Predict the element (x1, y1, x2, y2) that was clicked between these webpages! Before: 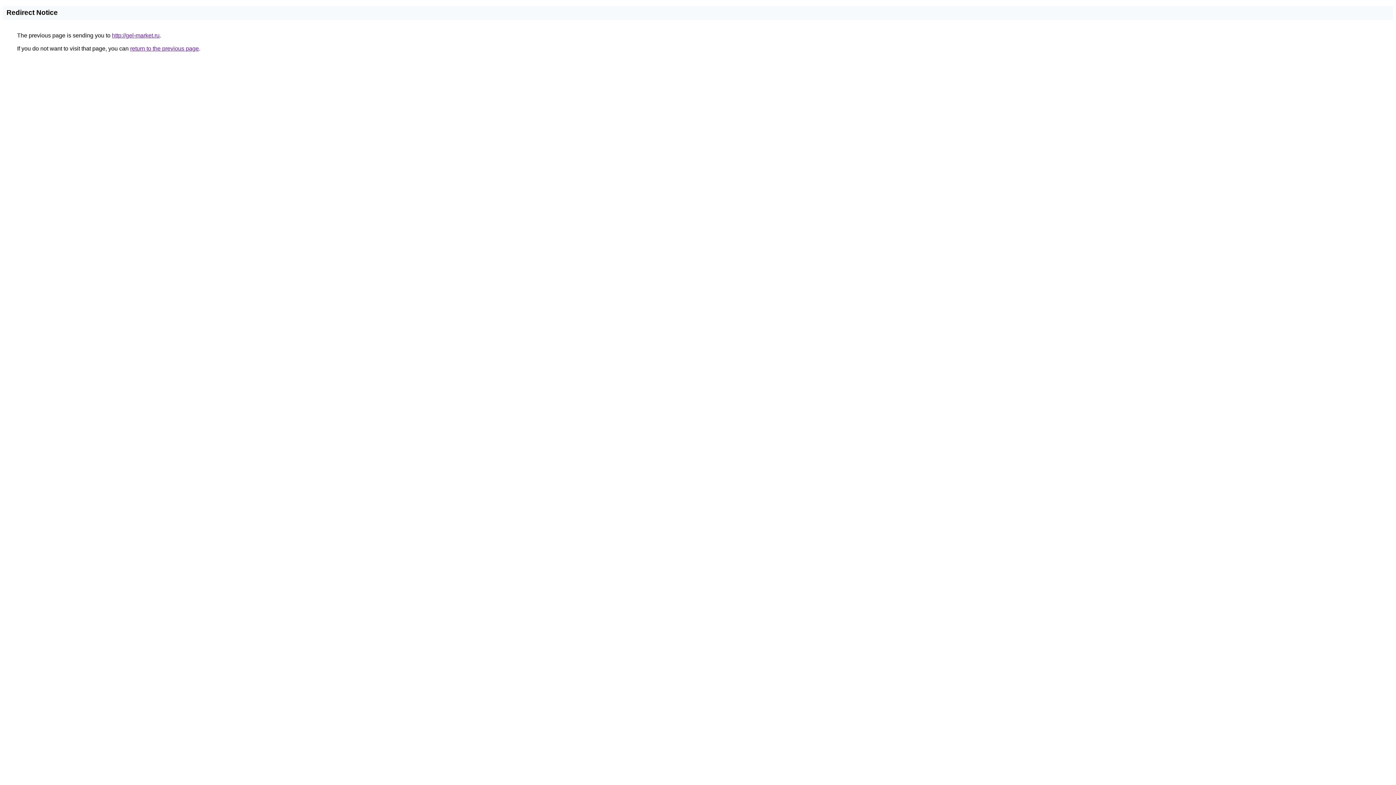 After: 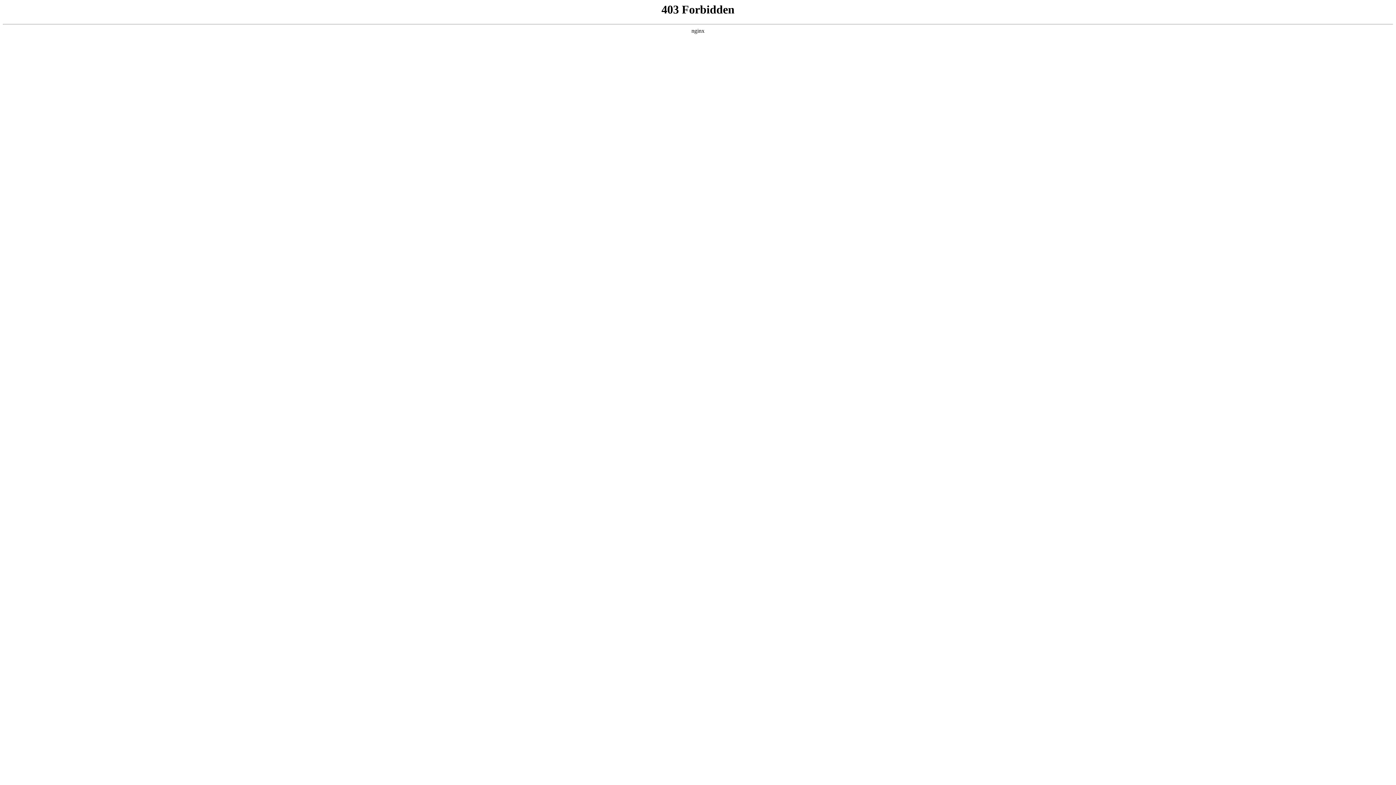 Action: label: http://gel-market.ru bbox: (112, 32, 159, 38)